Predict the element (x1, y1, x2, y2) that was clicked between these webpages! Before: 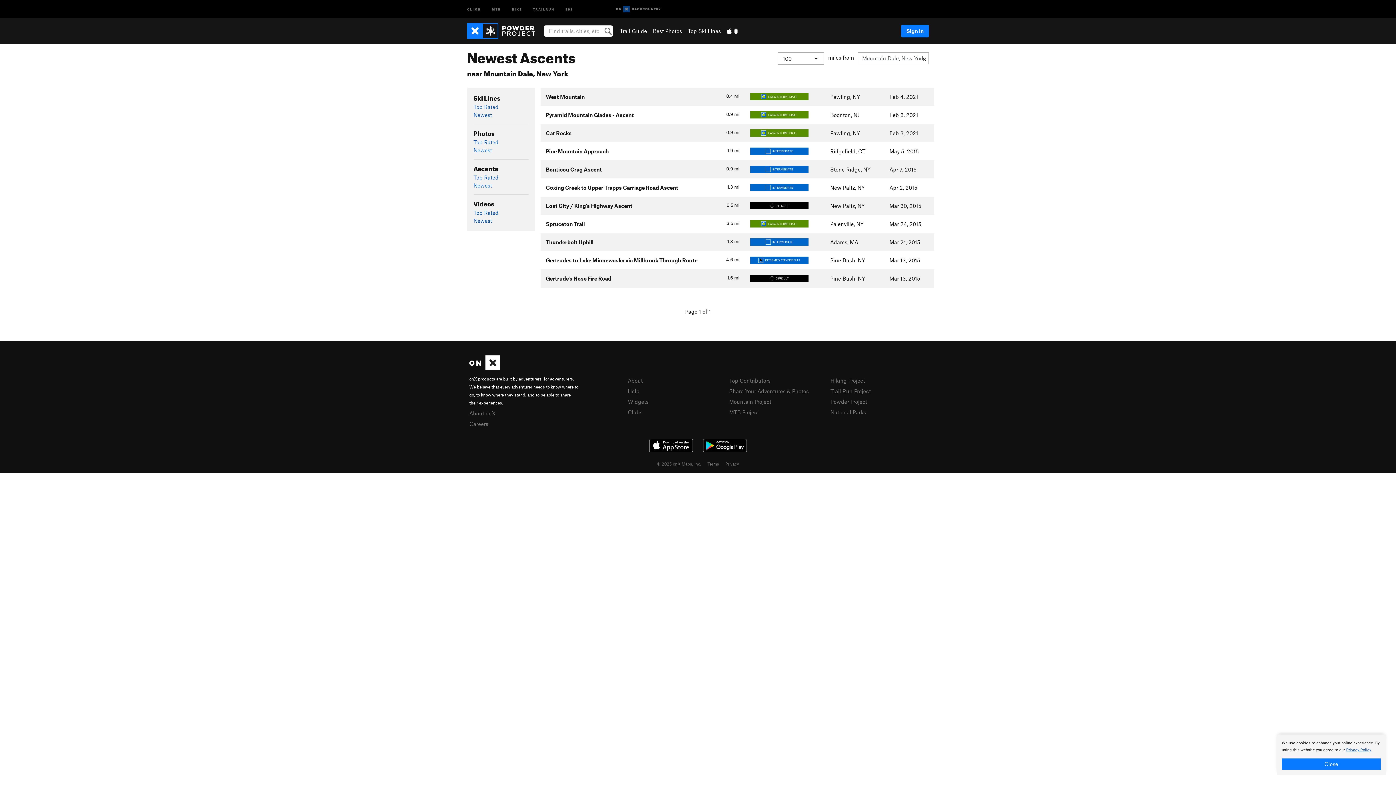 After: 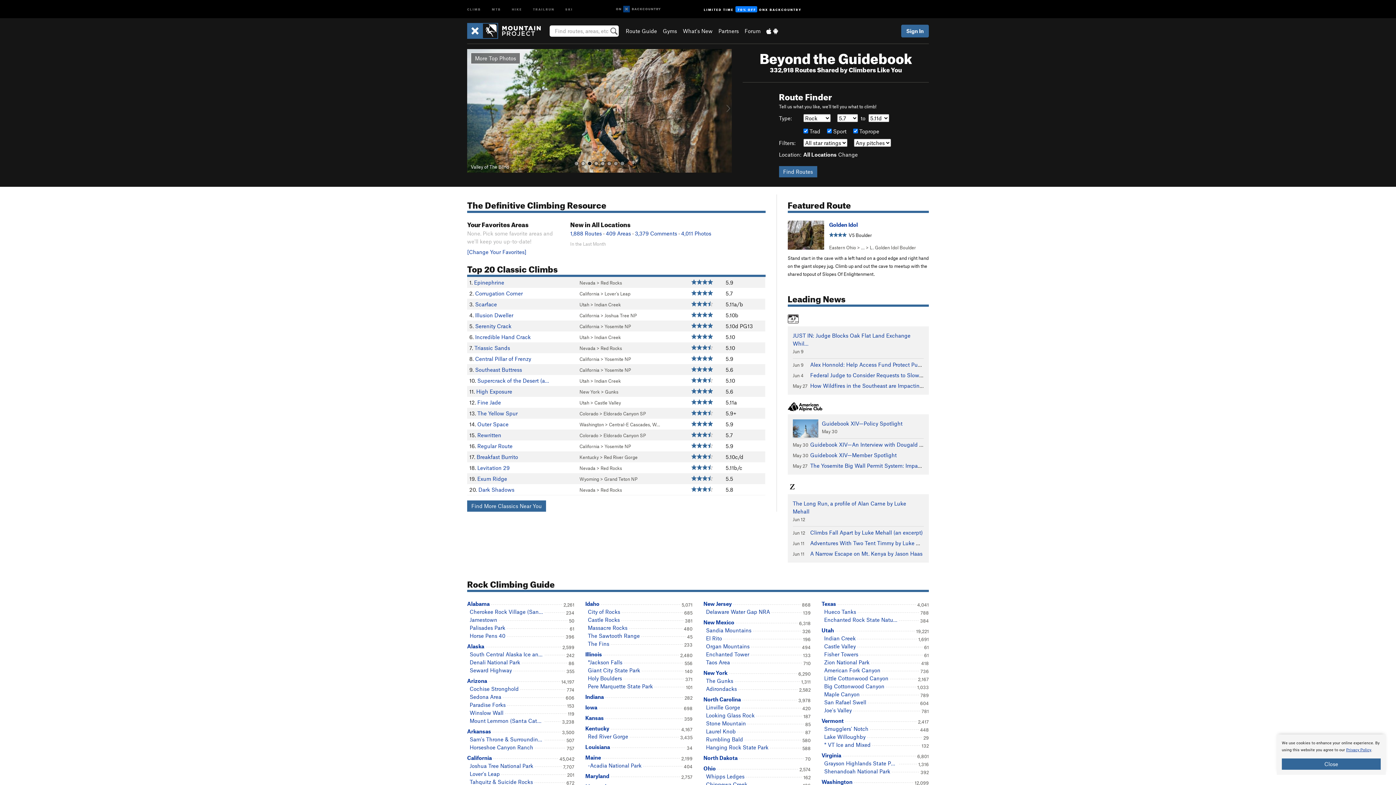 Action: label: CLIMB bbox: (461, 0, 486, 17)